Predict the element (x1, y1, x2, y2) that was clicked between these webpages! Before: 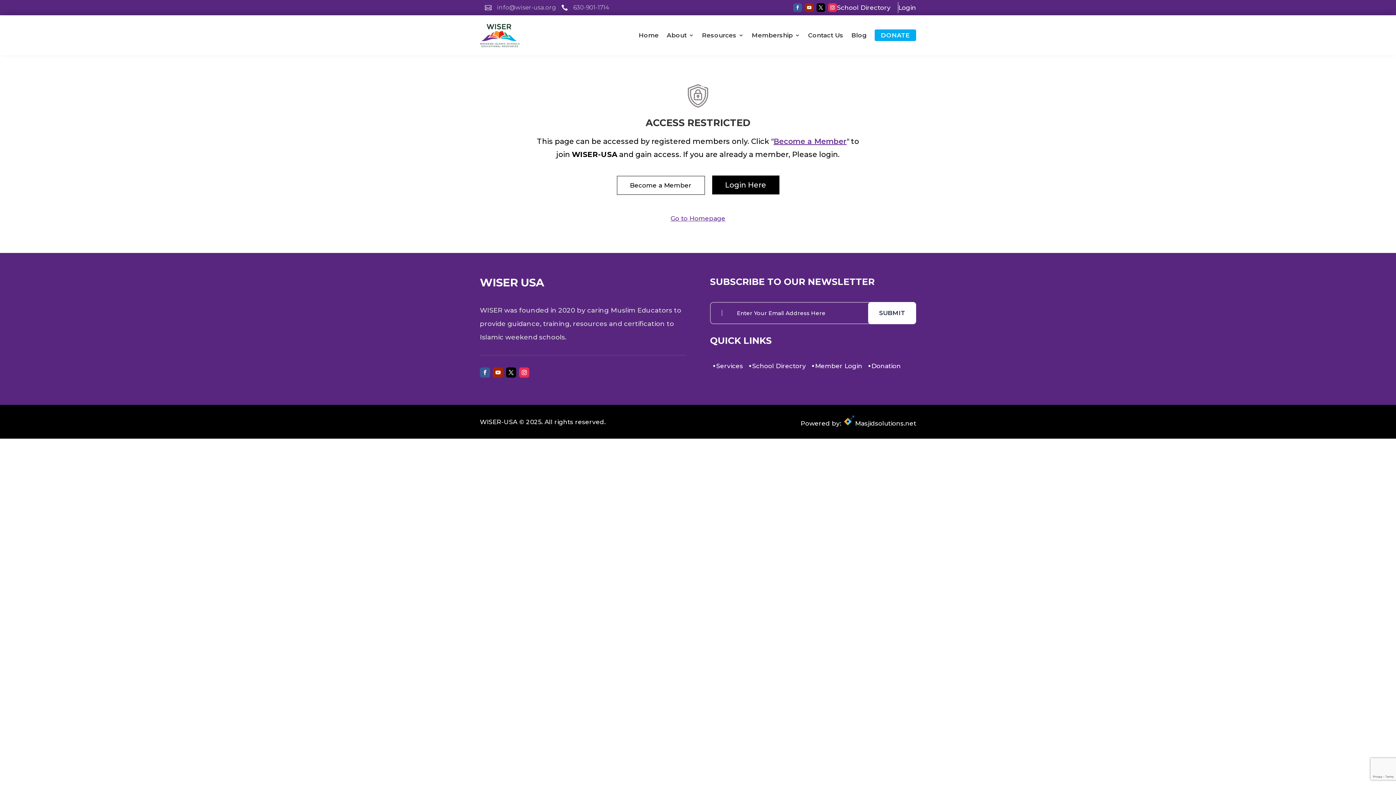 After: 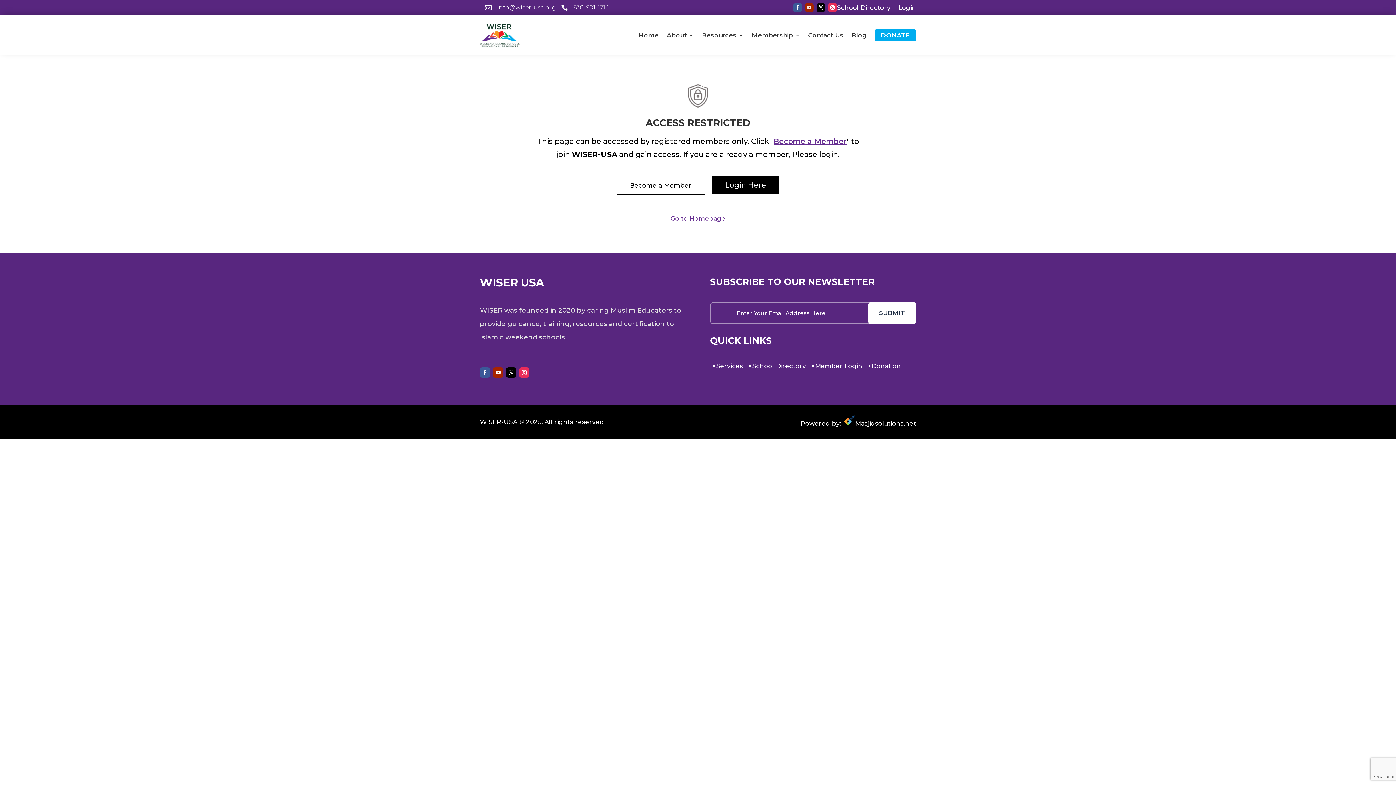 Action: bbox: (805, 3, 813, 11)